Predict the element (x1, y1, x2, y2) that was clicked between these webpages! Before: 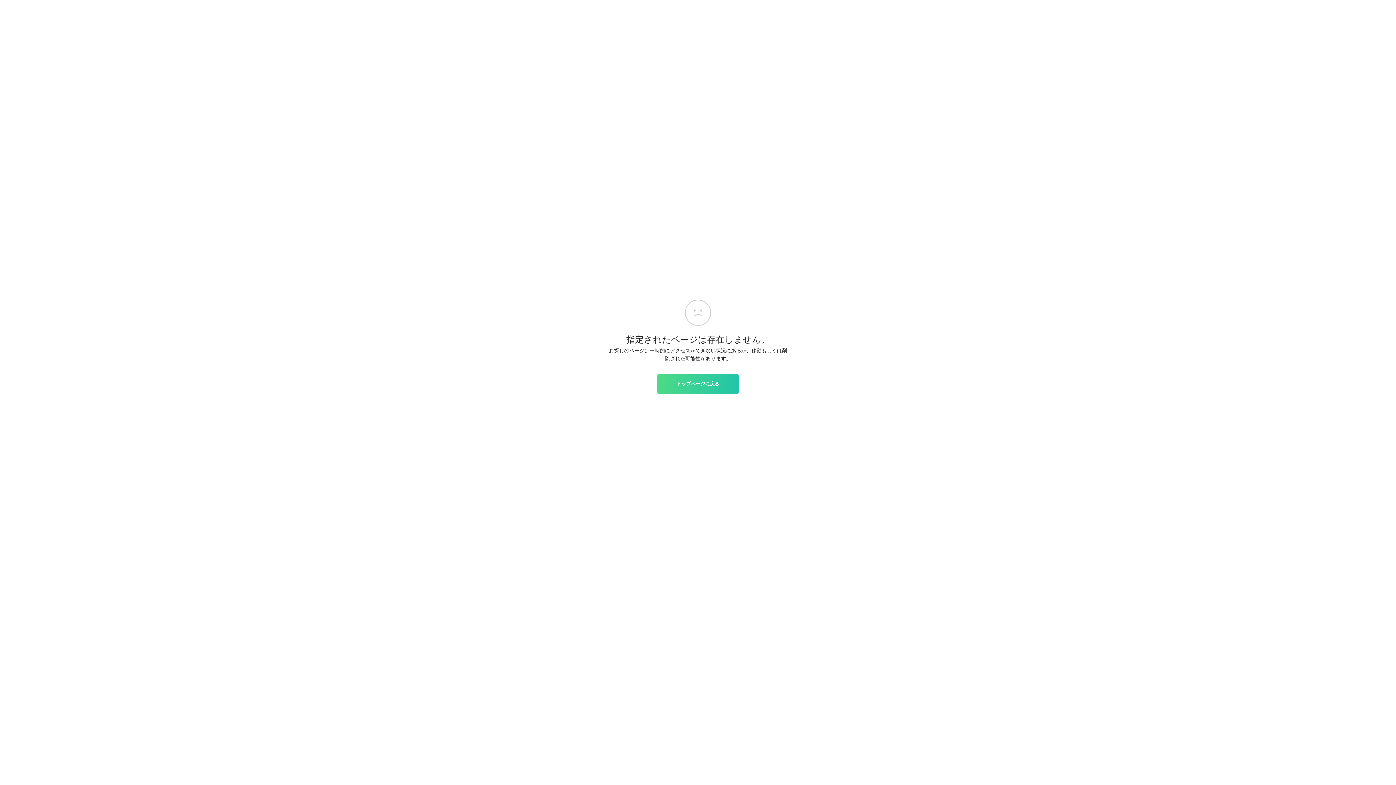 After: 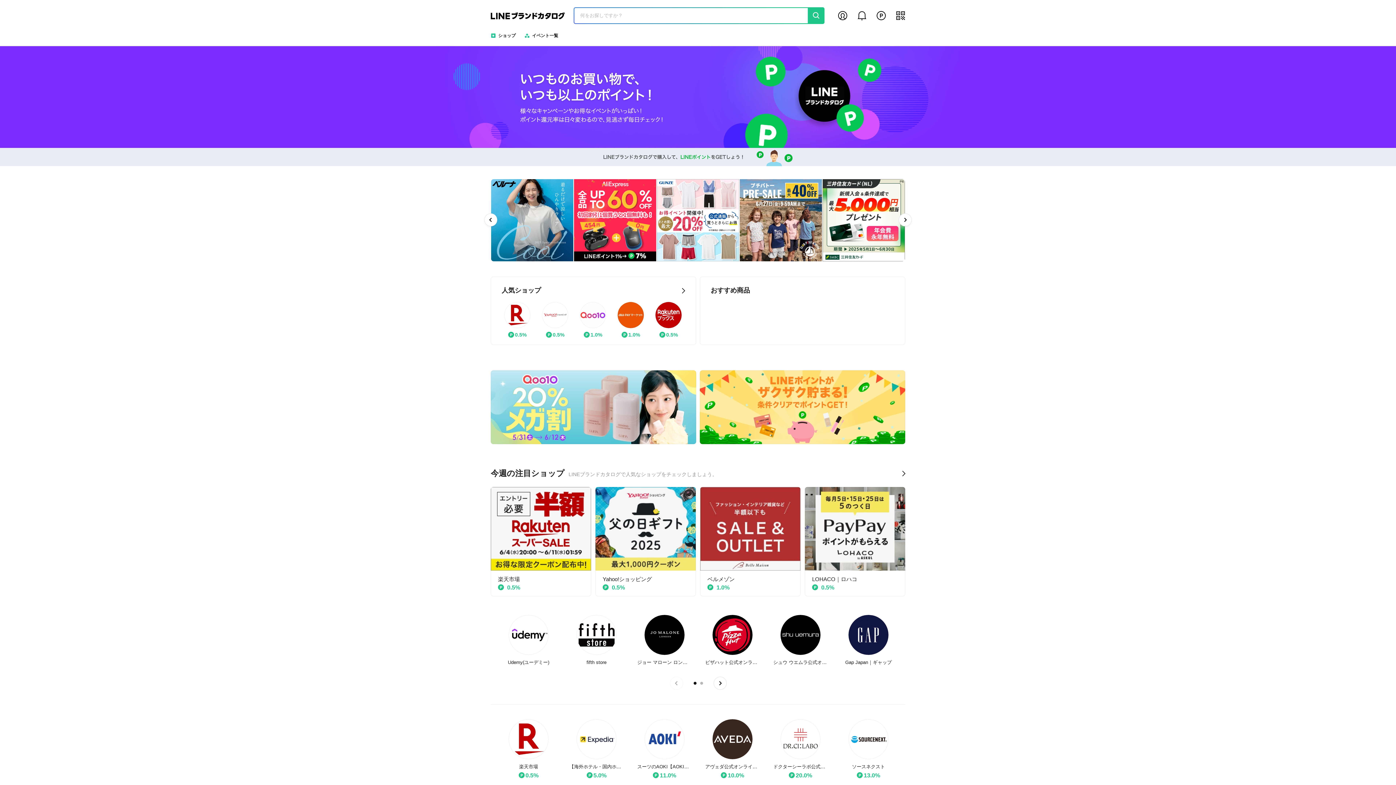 Action: label: トップページに戻る bbox: (657, 374, 738, 393)